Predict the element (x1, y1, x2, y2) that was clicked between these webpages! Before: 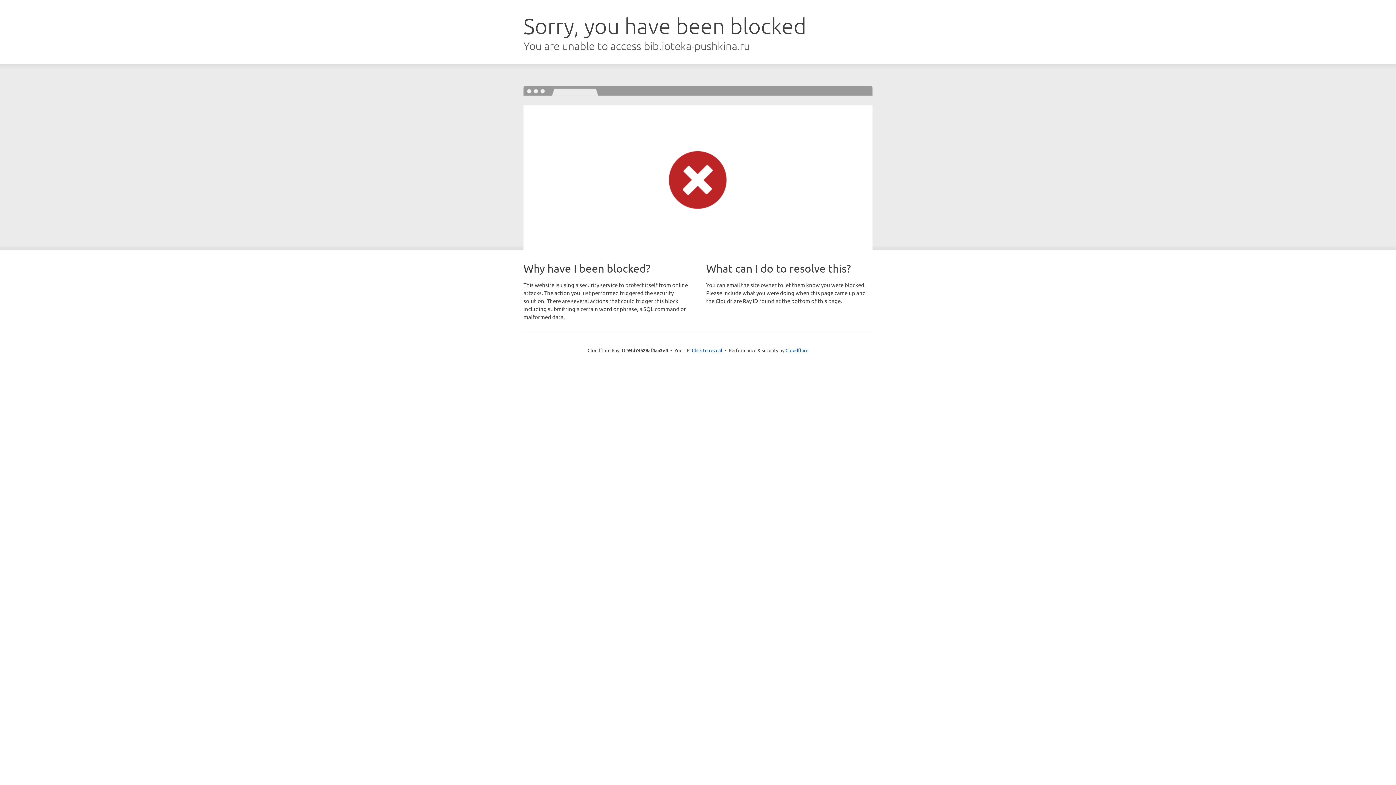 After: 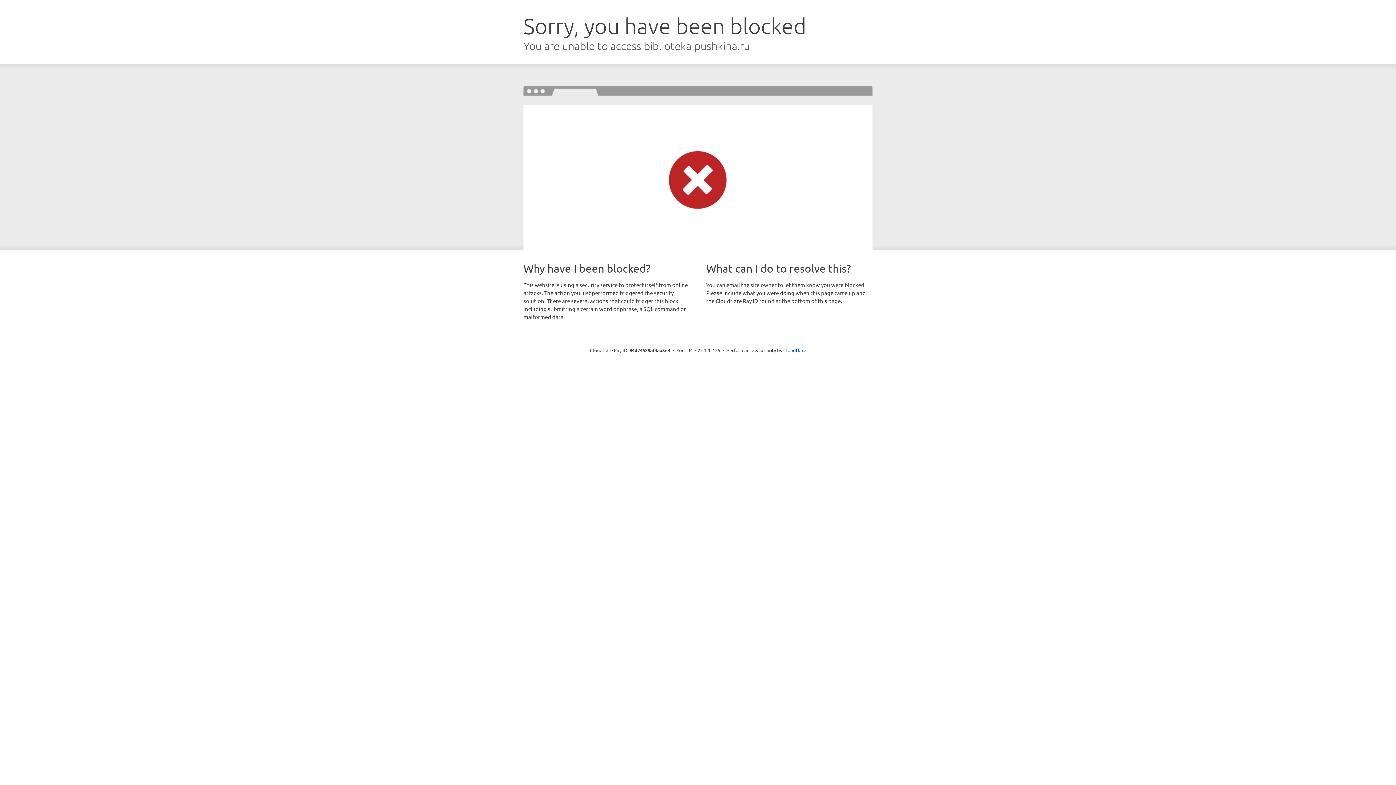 Action: label: Click to reveal bbox: (692, 346, 722, 353)